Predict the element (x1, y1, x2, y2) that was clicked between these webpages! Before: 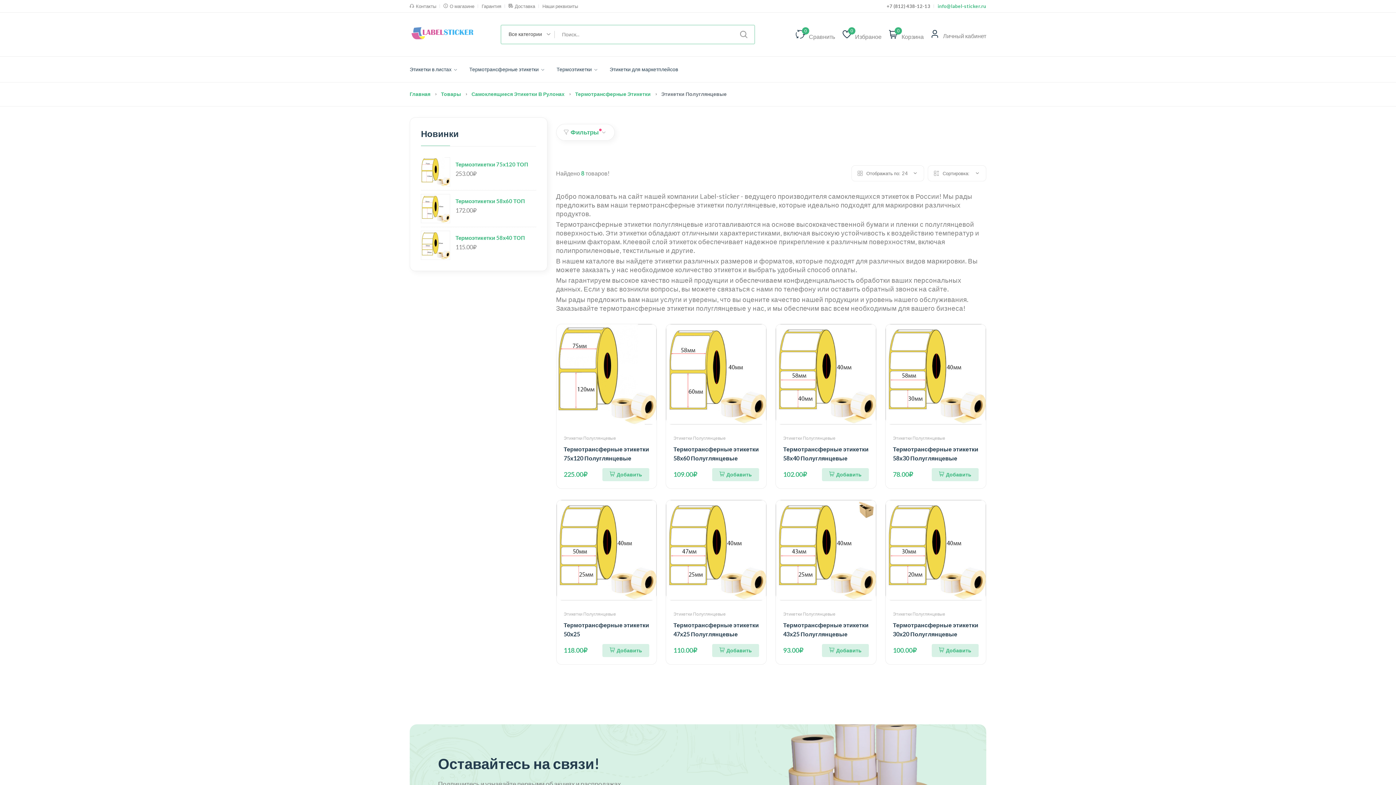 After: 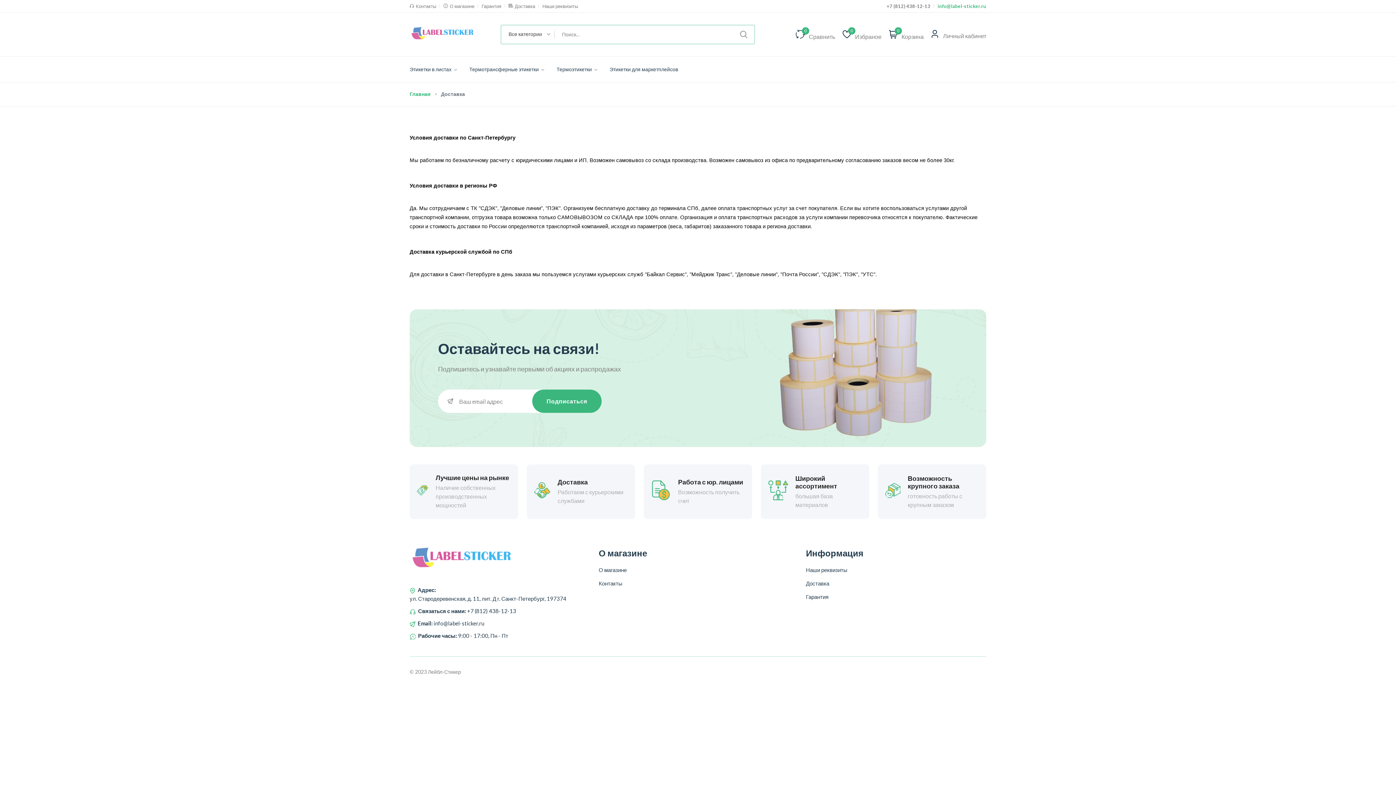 Action: label: Доставка bbox: (508, 3, 535, 8)